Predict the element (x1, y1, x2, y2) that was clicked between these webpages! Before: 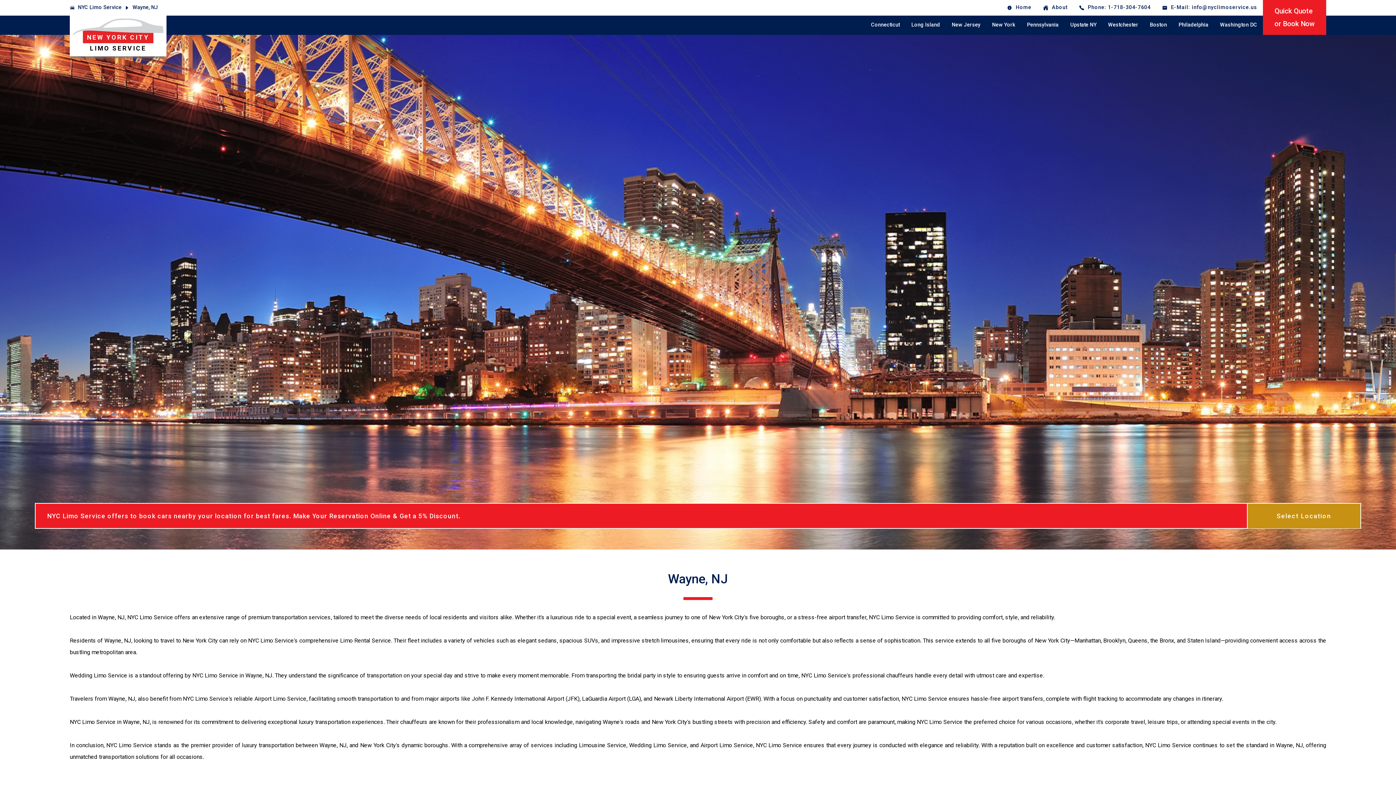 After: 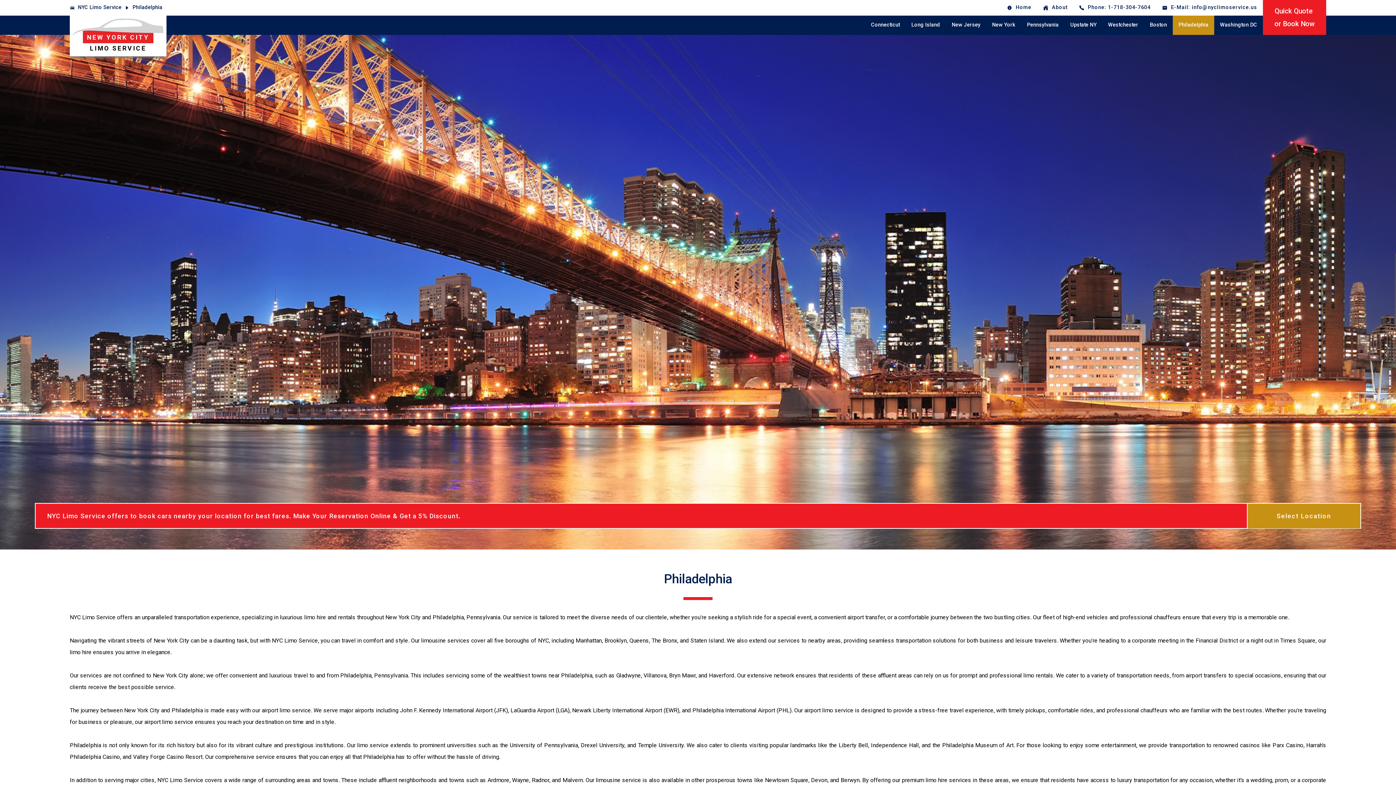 Action: bbox: (1173, 15, 1214, 34) label: Philadelphia